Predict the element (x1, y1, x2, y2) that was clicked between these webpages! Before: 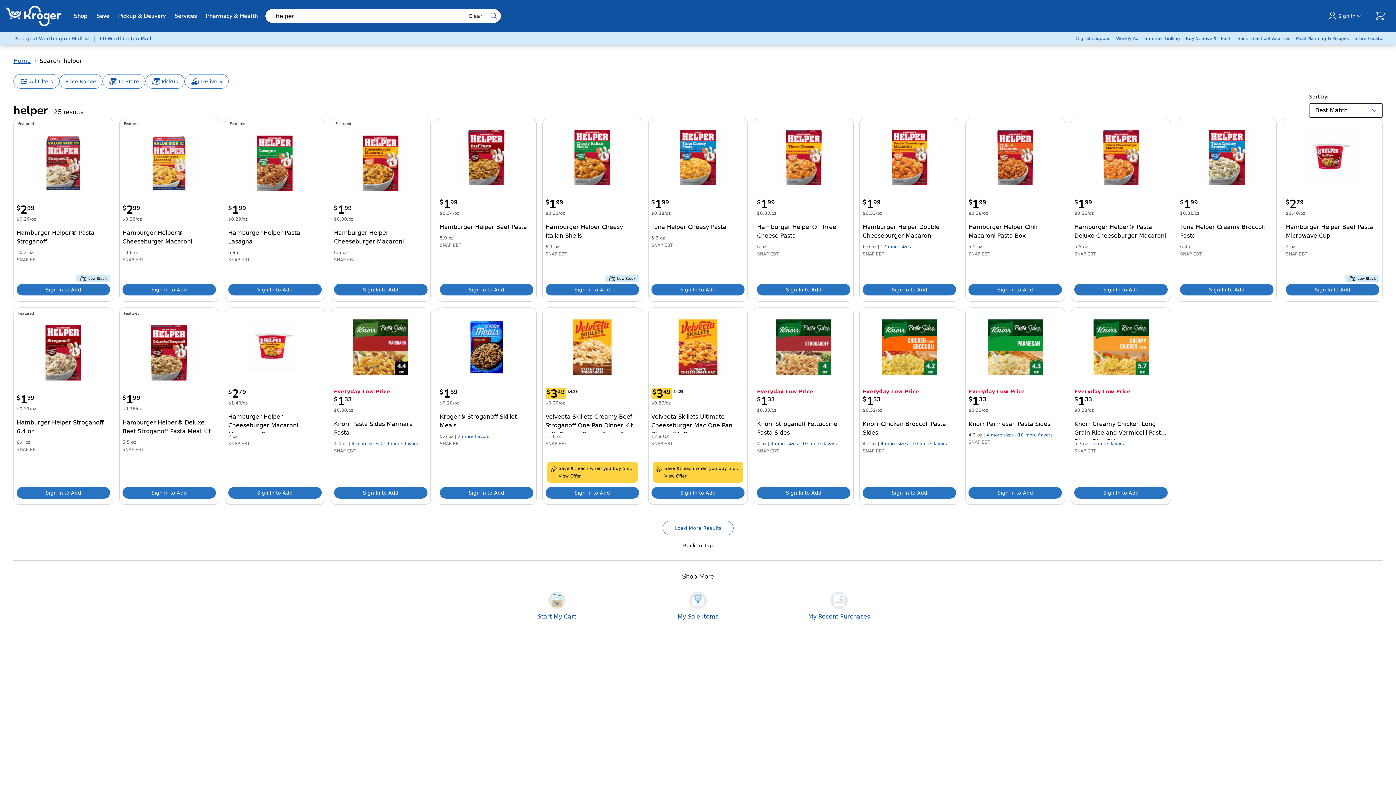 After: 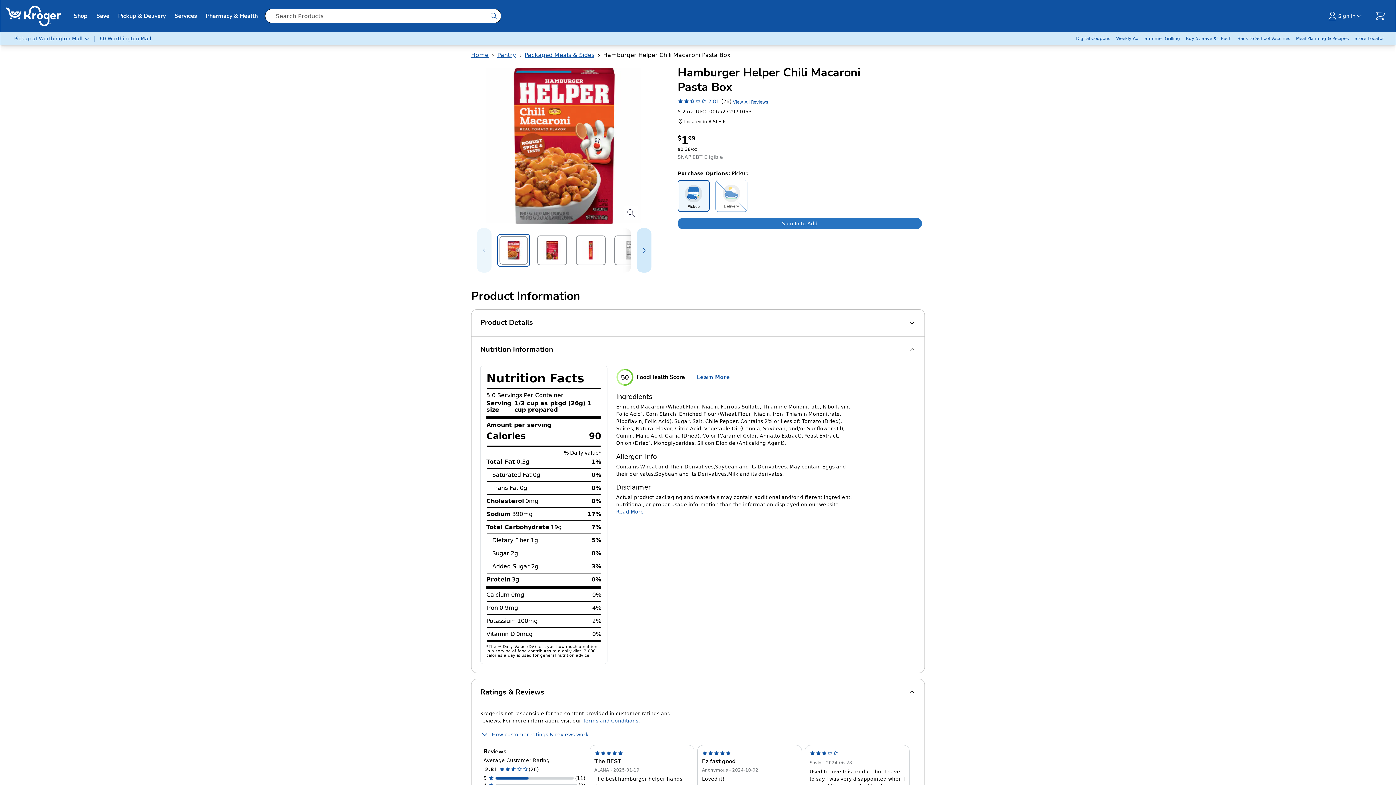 Action: label: Hamburger Helper Chili Macaroni Pasta Box bbox: (987, 129, 1043, 185)